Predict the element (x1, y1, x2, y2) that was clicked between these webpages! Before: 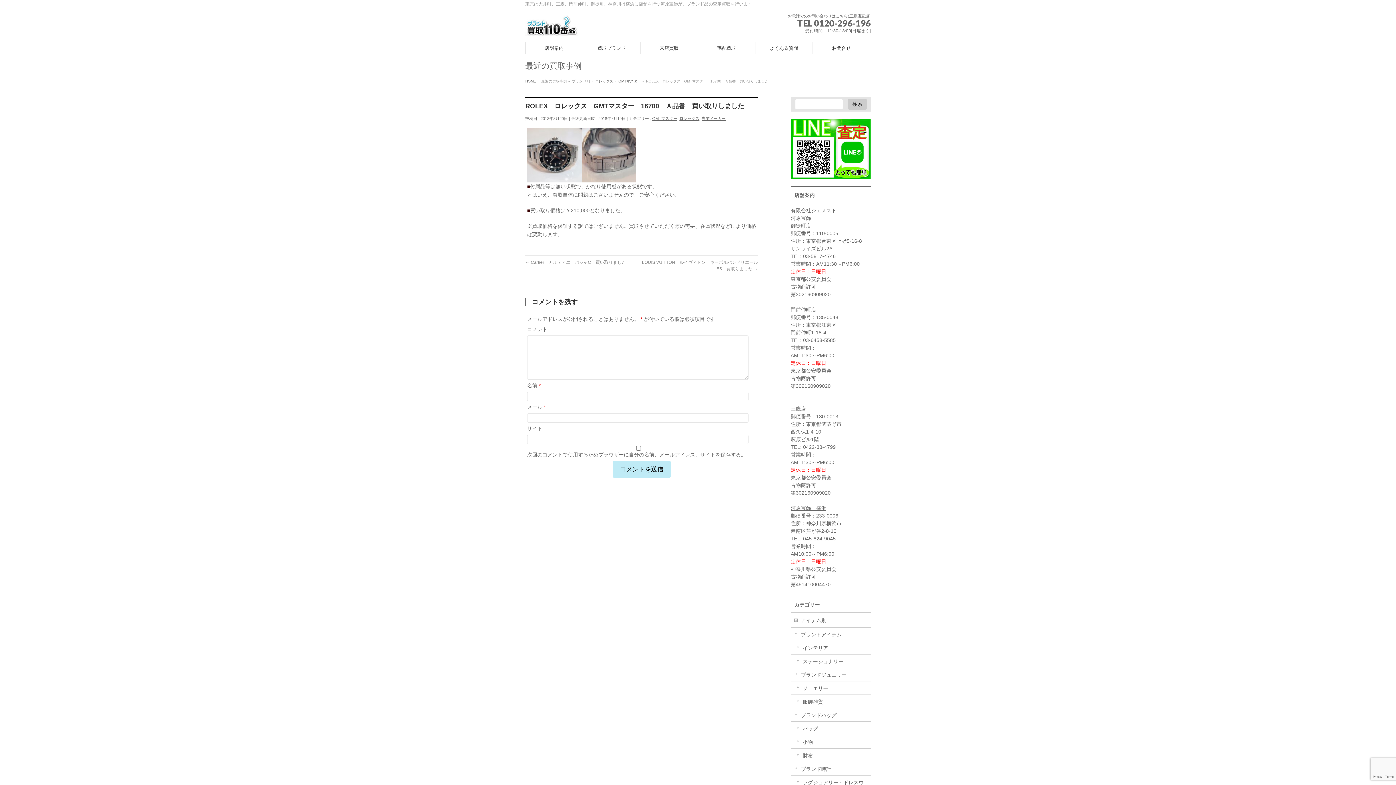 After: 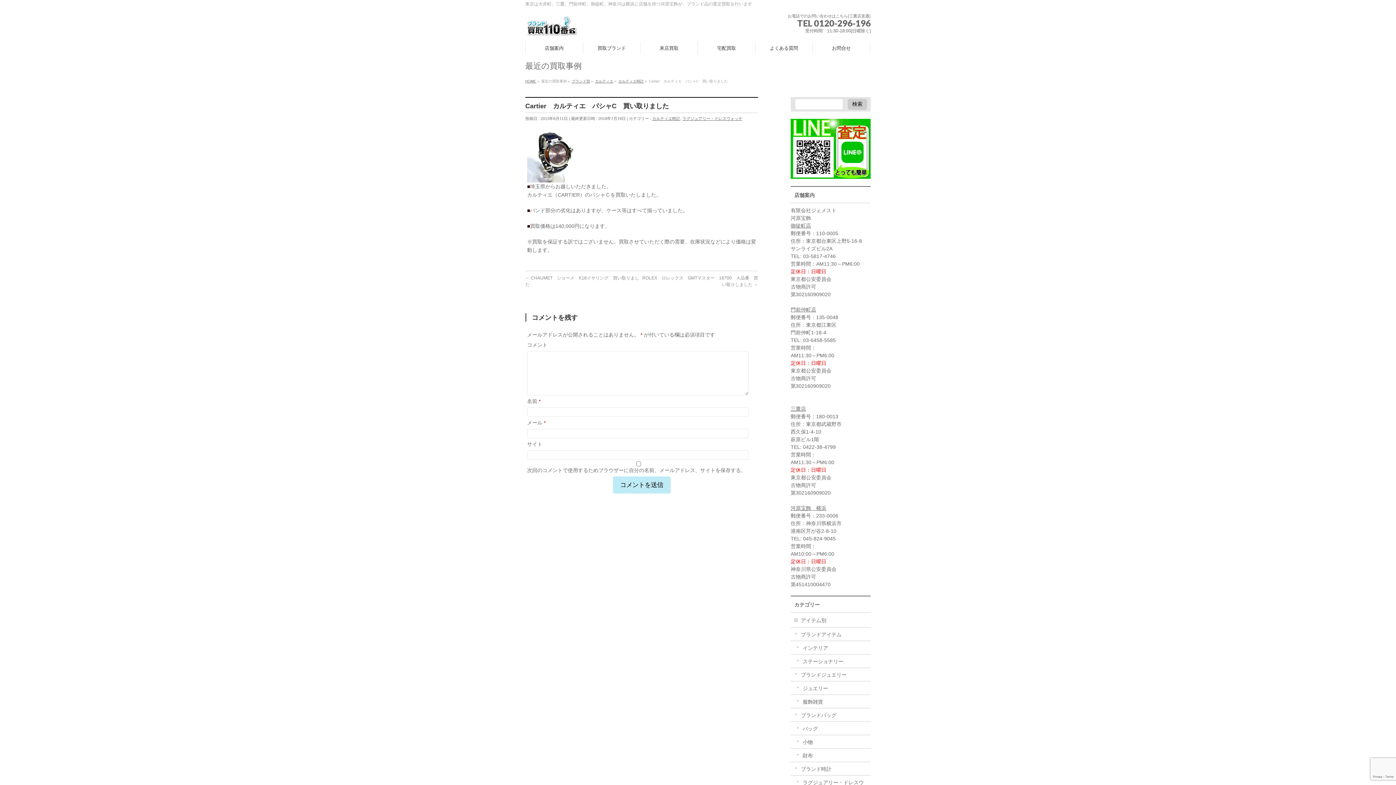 Action: bbox: (525, 260, 626, 265) label: ← Cartier　カルティエ　パシャC　買い取りました